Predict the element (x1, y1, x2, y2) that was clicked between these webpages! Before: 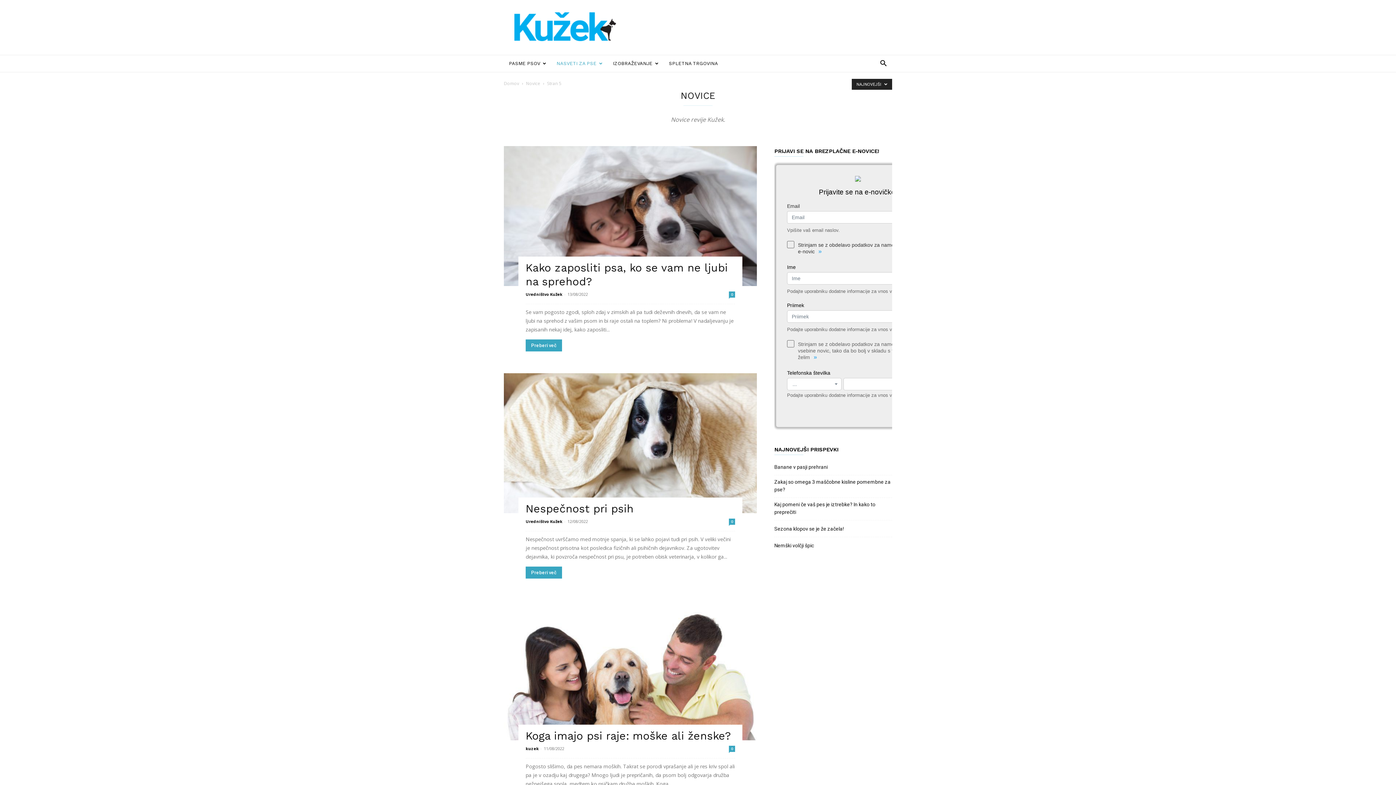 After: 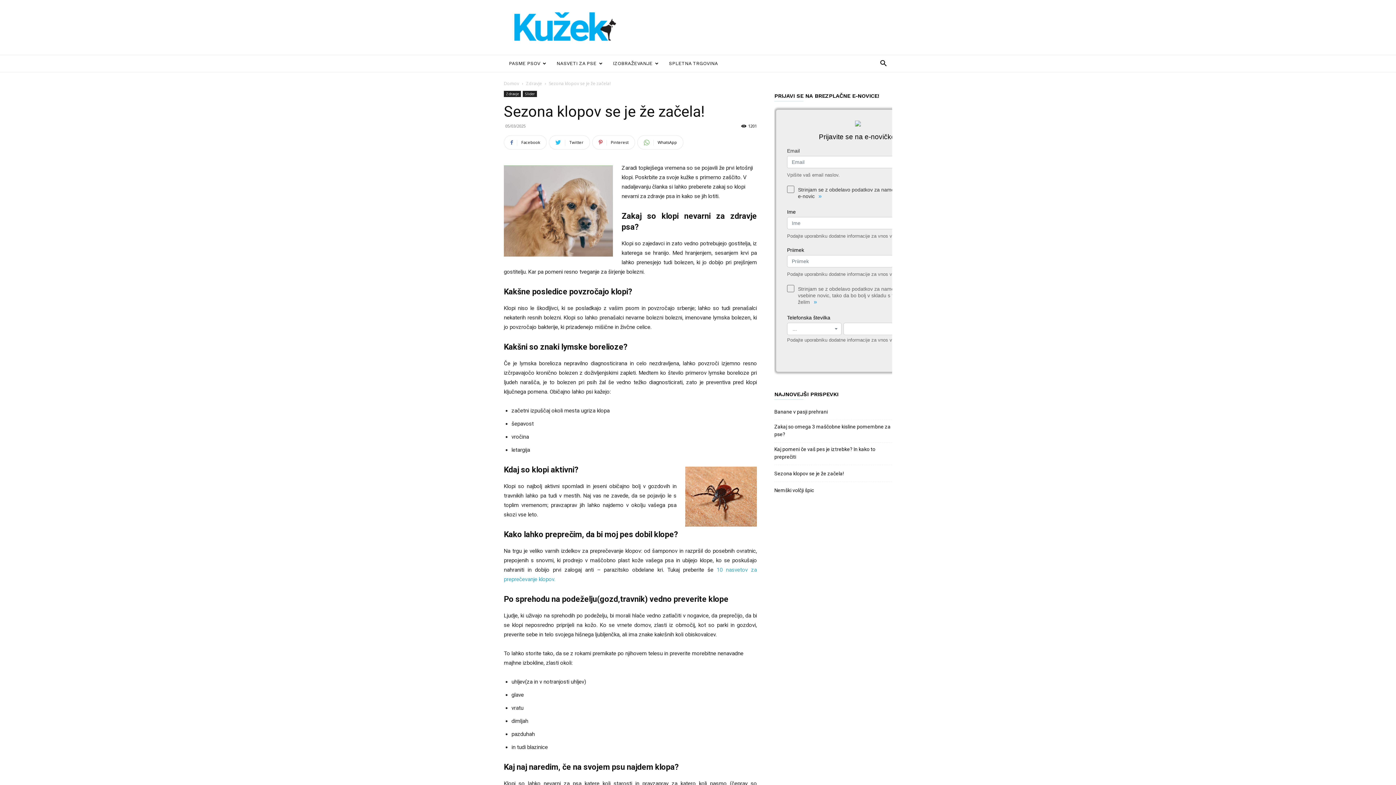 Action: label: Sezona klopov se je že začela! bbox: (774, 525, 844, 533)